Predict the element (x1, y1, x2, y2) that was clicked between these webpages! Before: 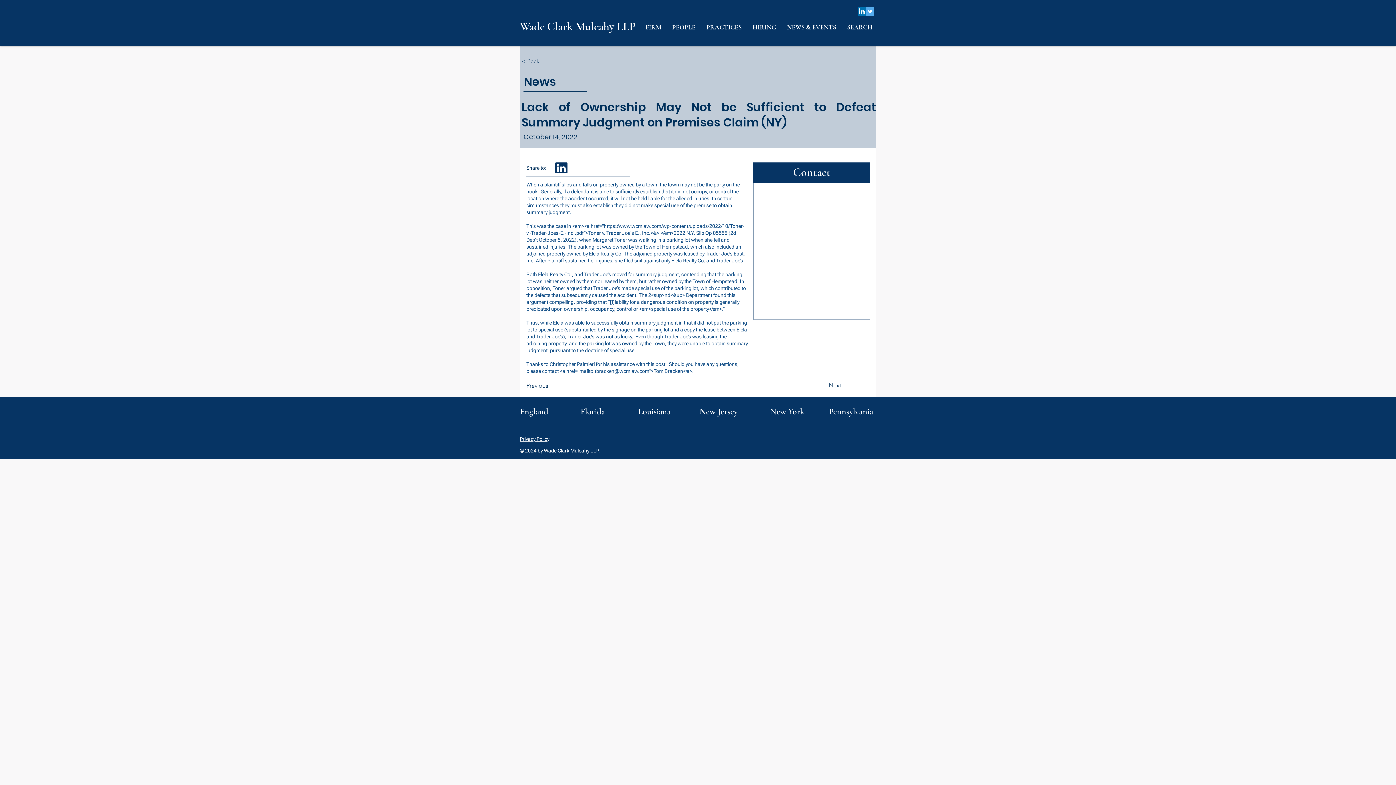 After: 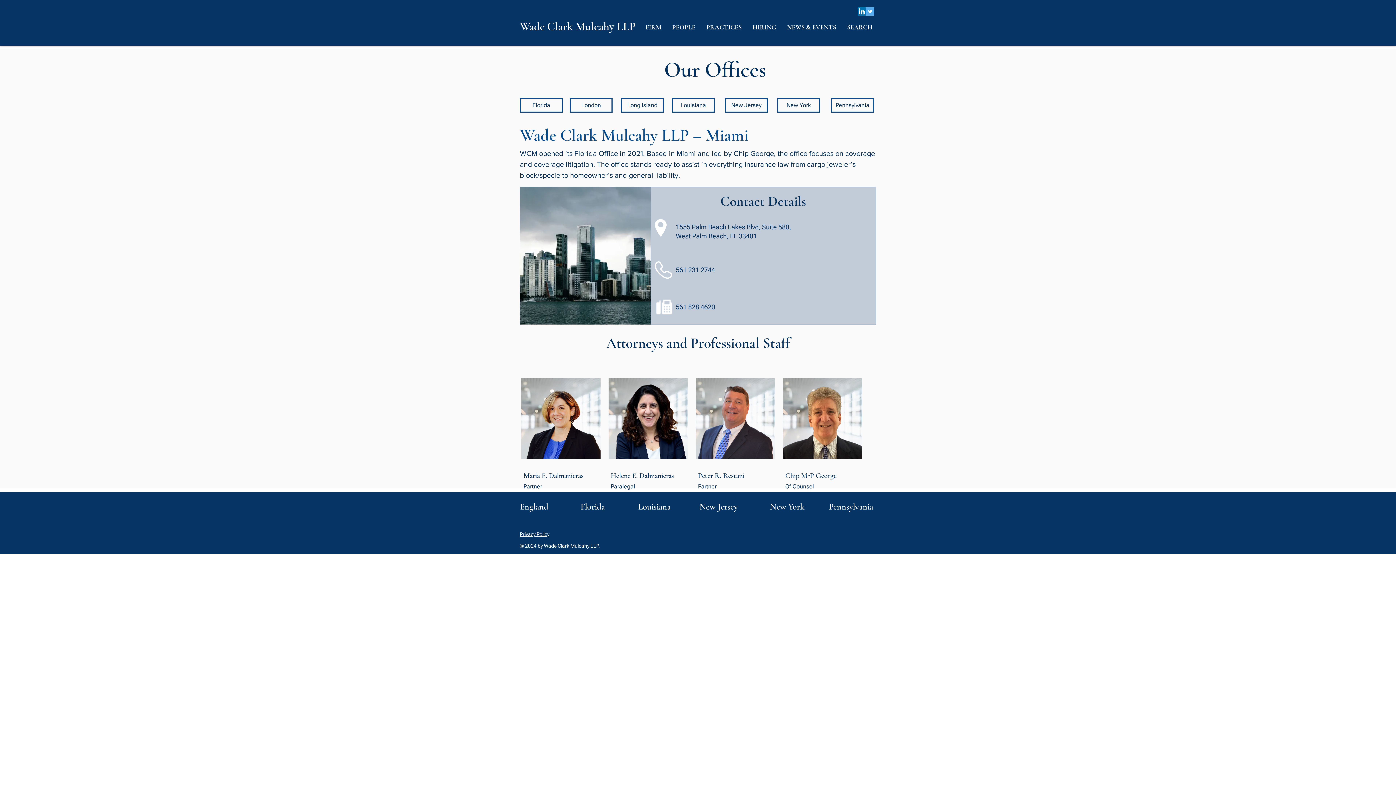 Action: label: Florida bbox: (580, 406, 605, 417)